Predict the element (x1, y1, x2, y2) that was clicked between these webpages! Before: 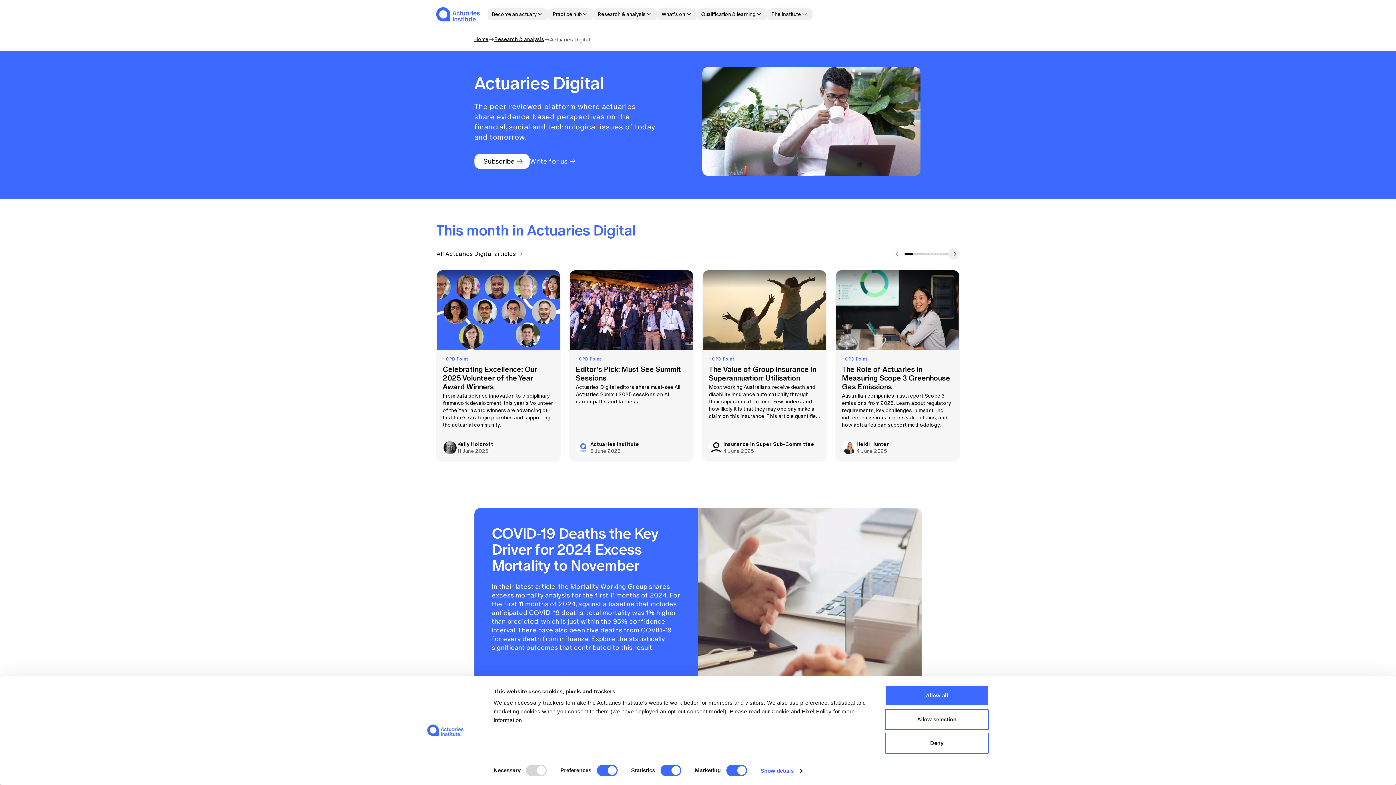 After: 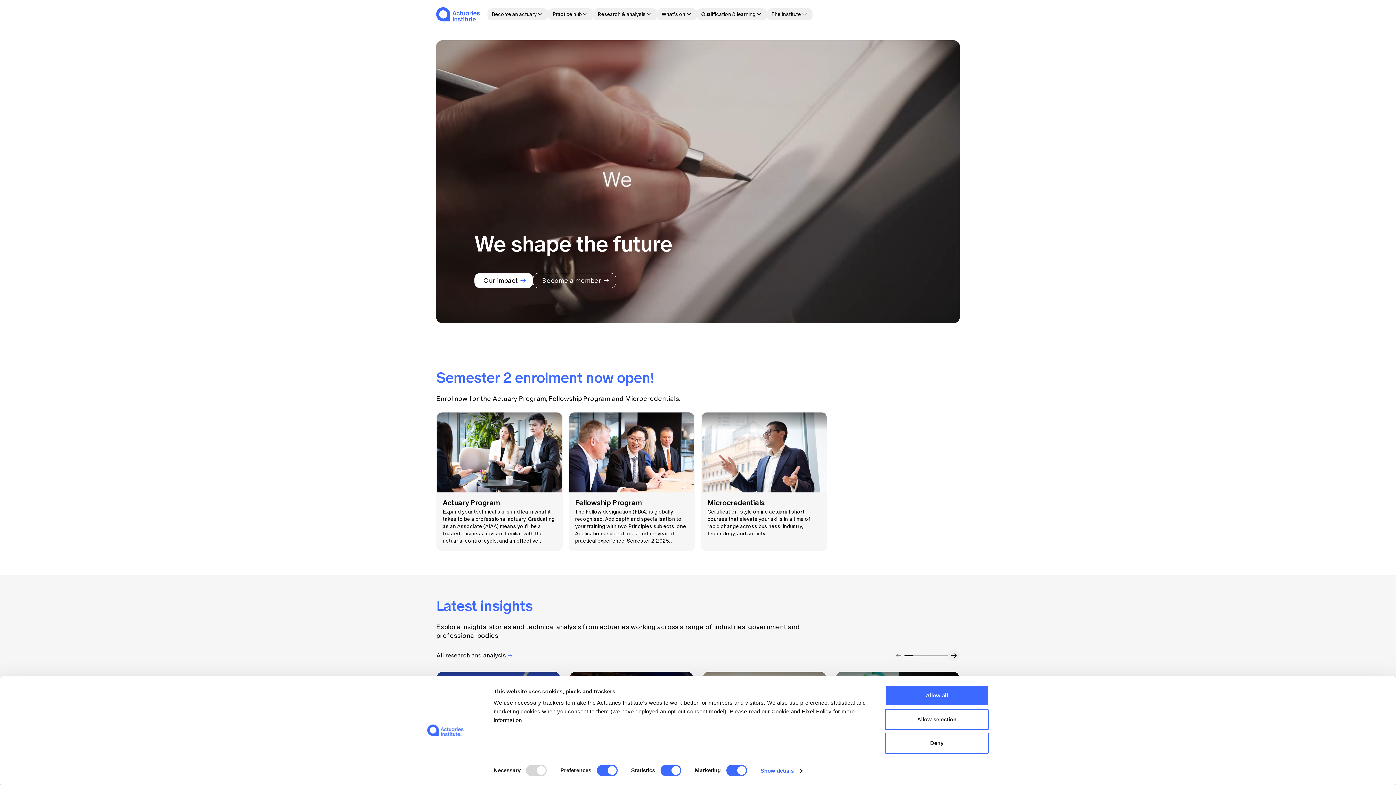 Action: bbox: (436, 7, 480, 21)